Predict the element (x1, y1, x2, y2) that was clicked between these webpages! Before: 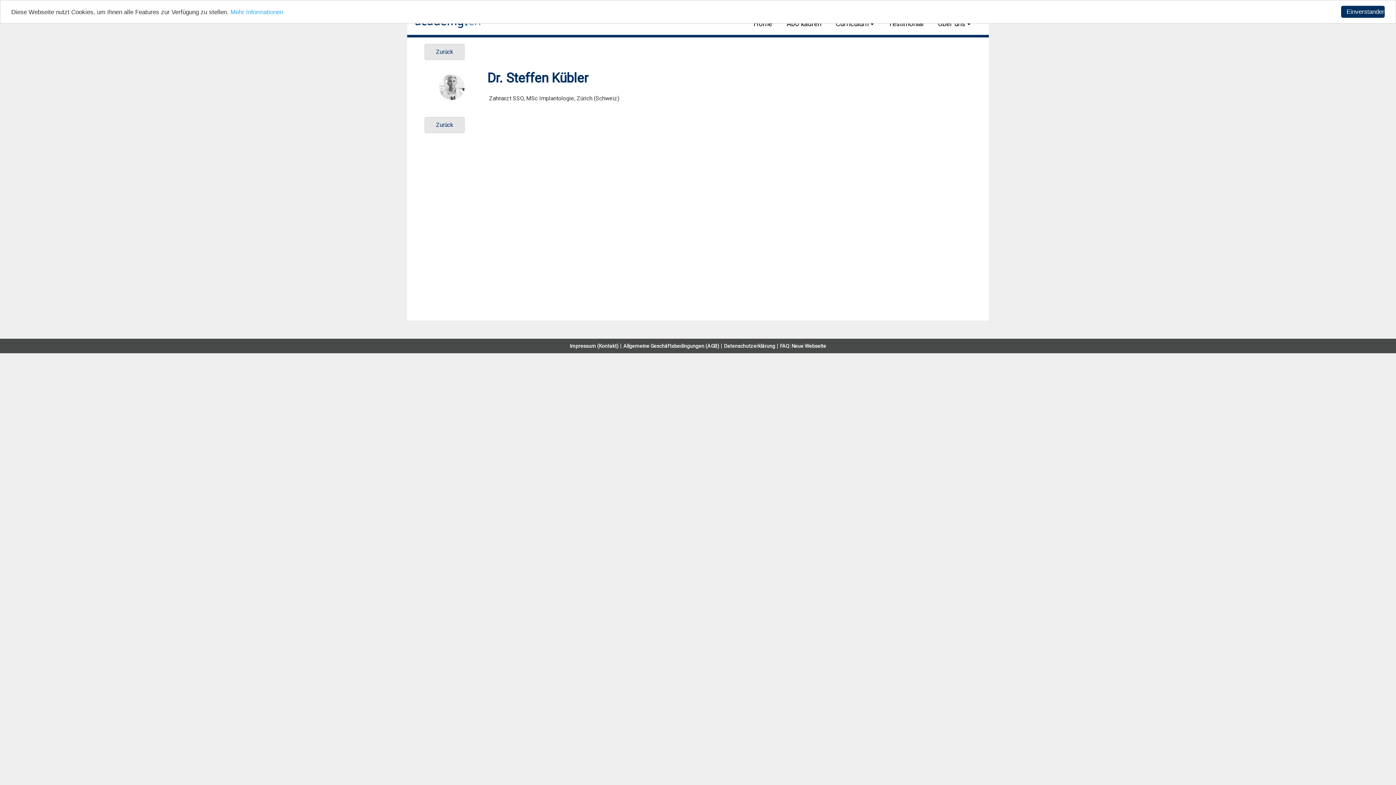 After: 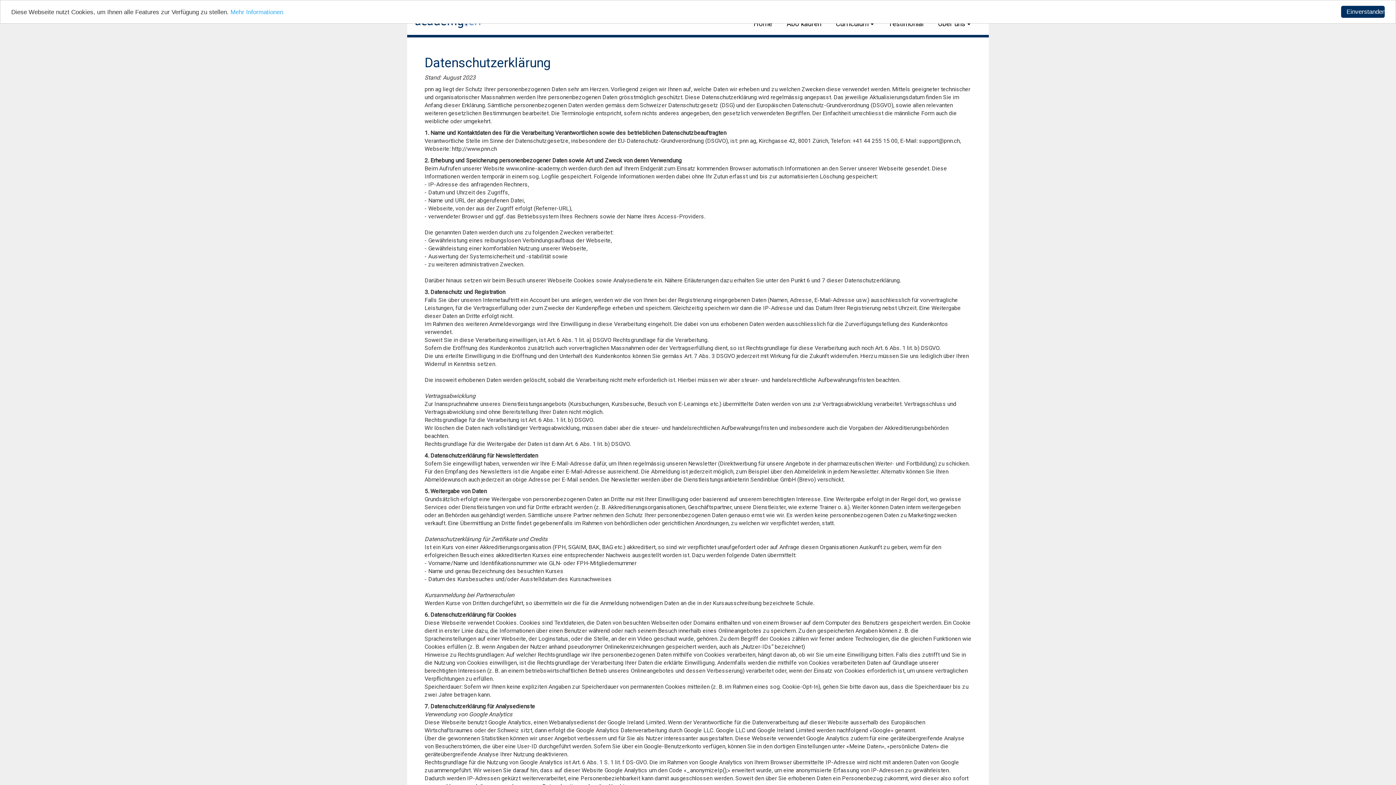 Action: bbox: (724, 343, 775, 349) label: Datenschutzerklärung